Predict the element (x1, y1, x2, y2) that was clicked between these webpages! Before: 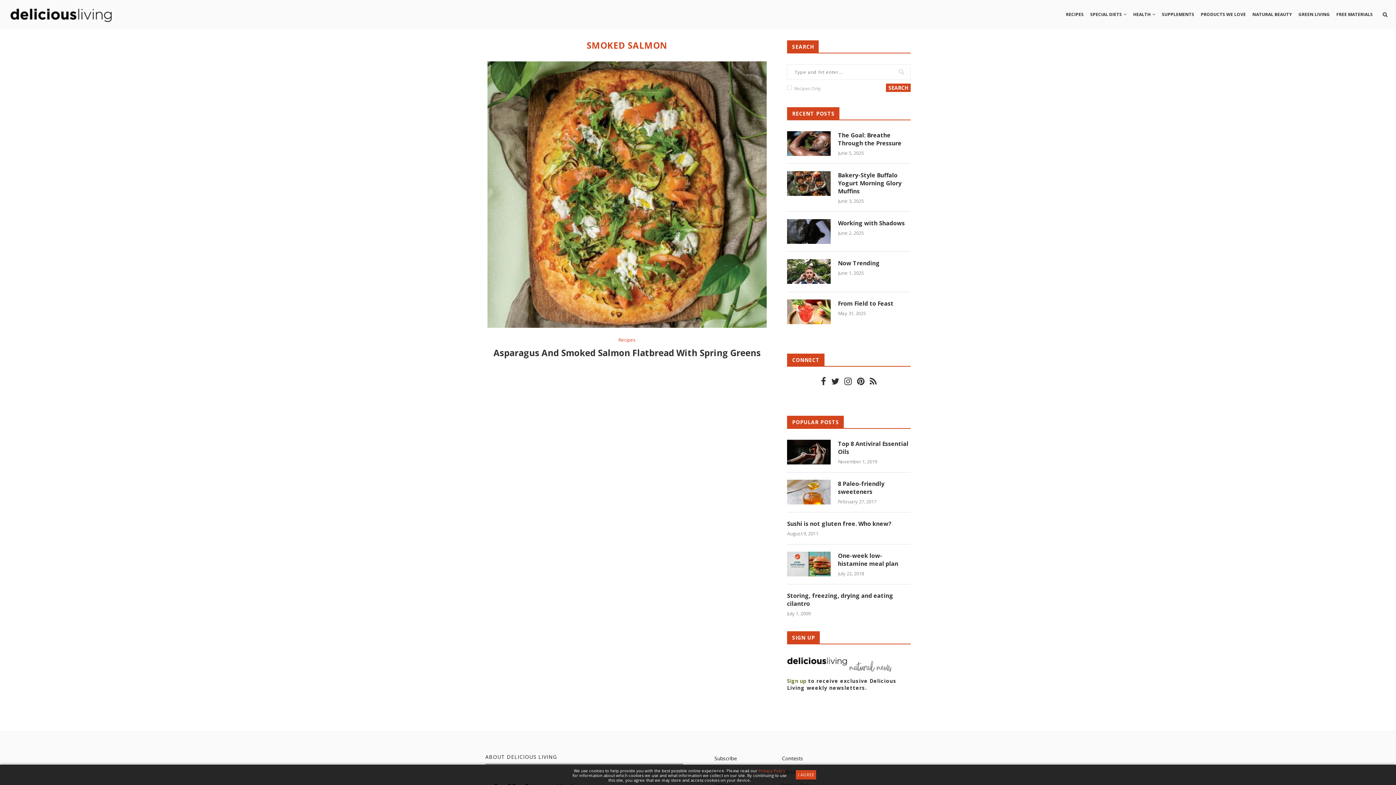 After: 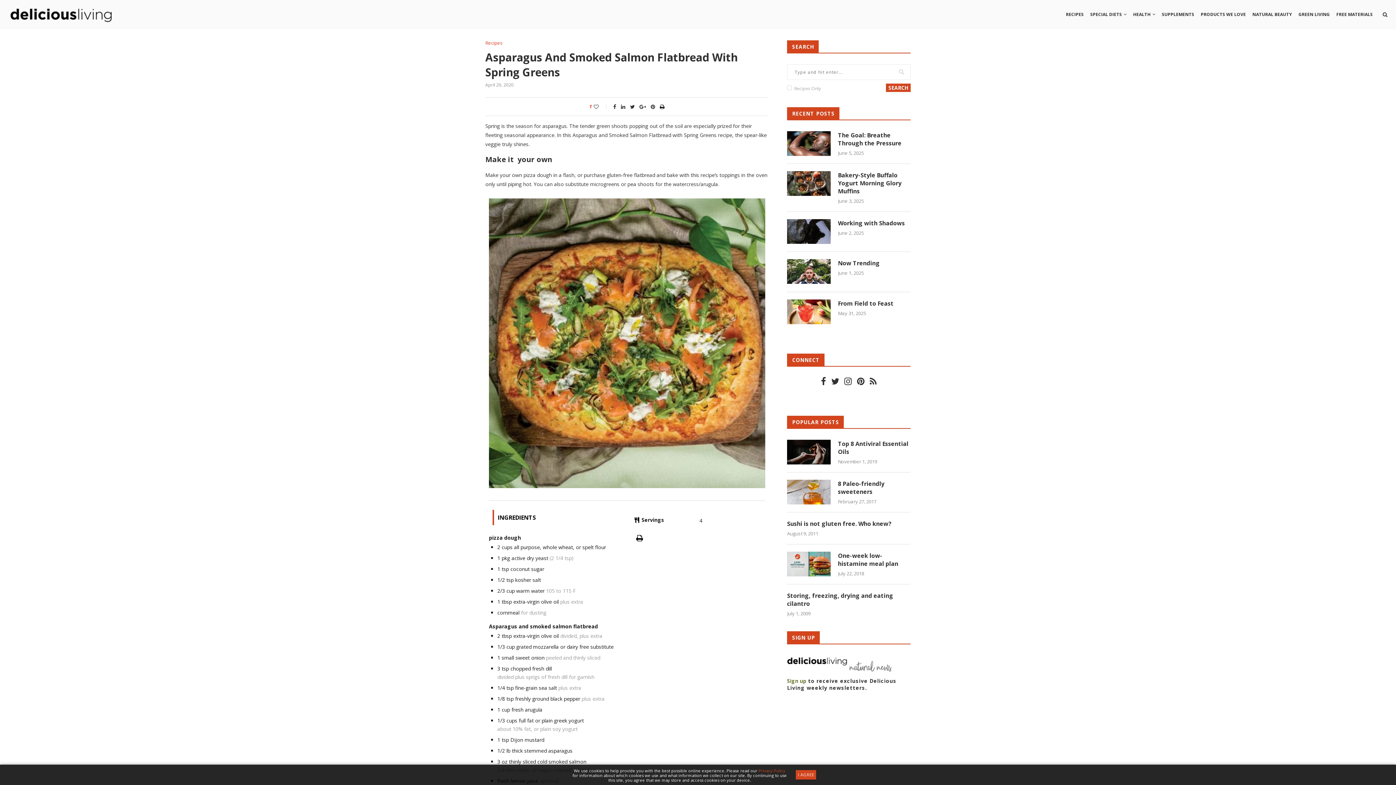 Action: bbox: (487, 61, 766, 68)